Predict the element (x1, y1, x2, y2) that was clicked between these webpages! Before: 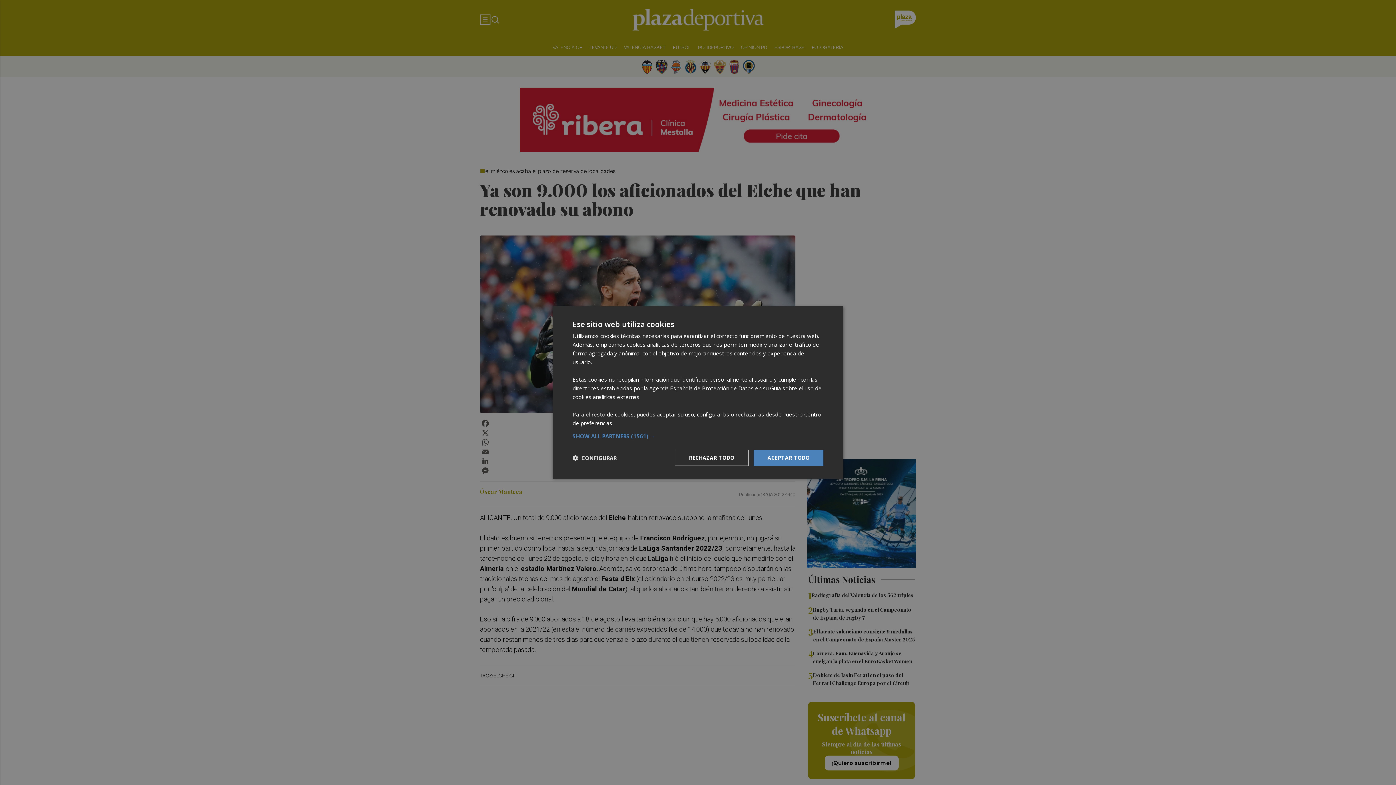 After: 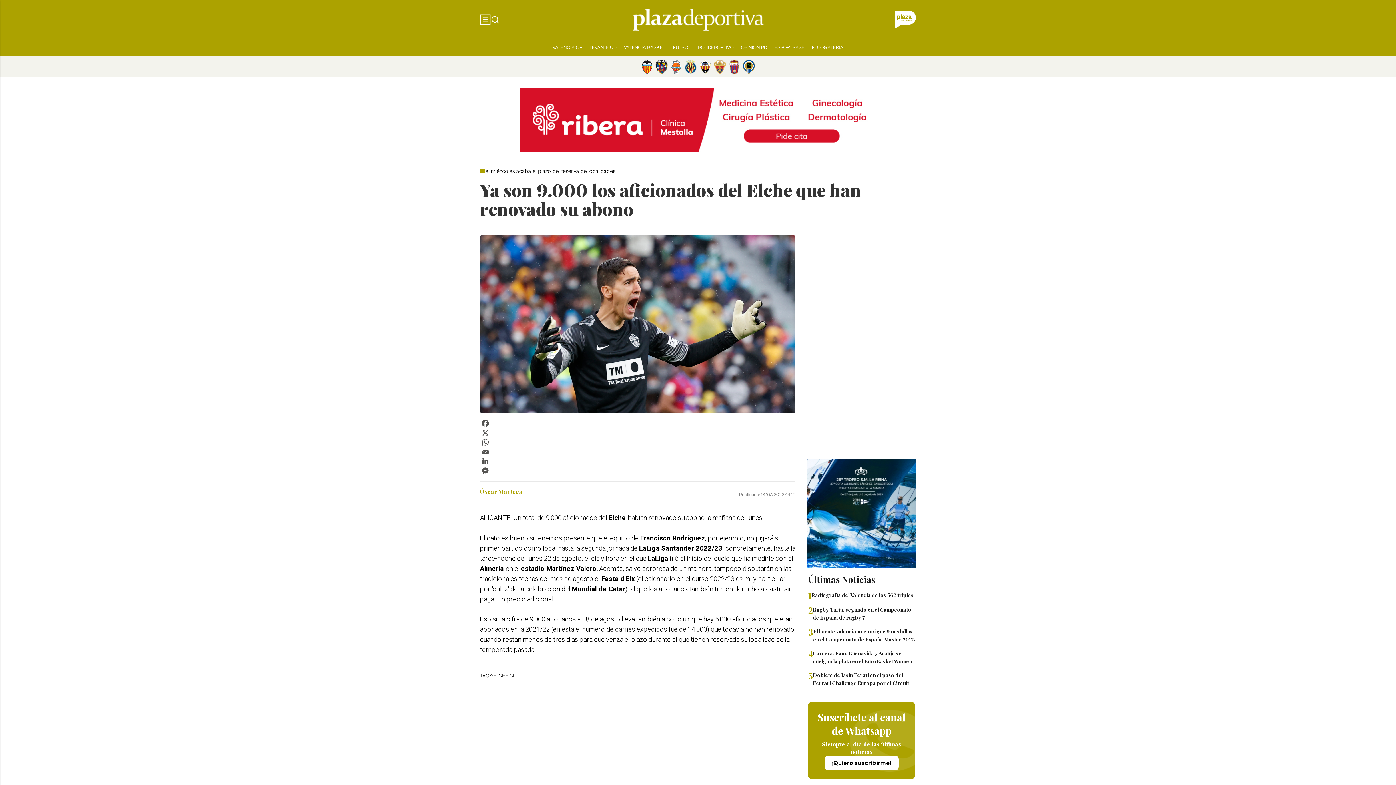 Action: bbox: (753, 450, 823, 466) label: ACEPTAR TODO